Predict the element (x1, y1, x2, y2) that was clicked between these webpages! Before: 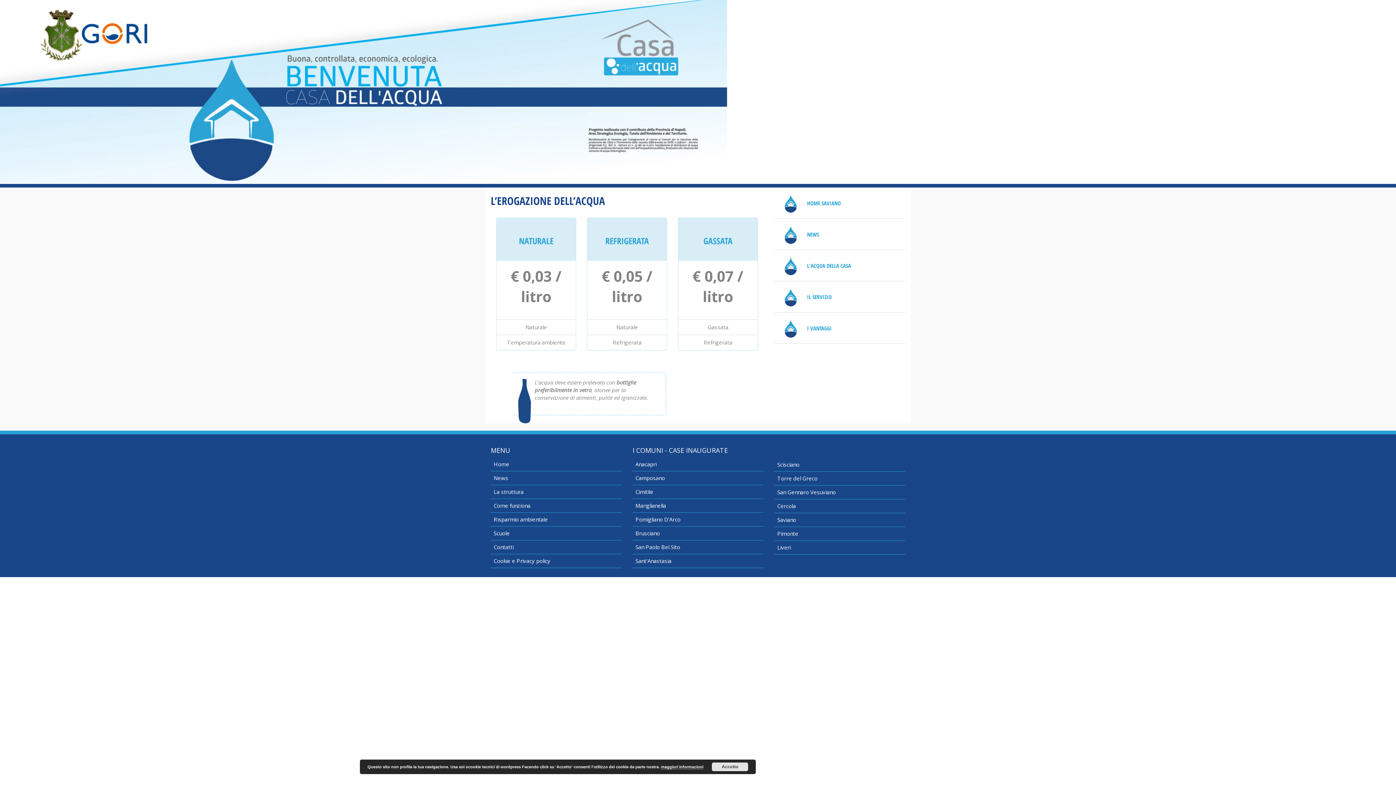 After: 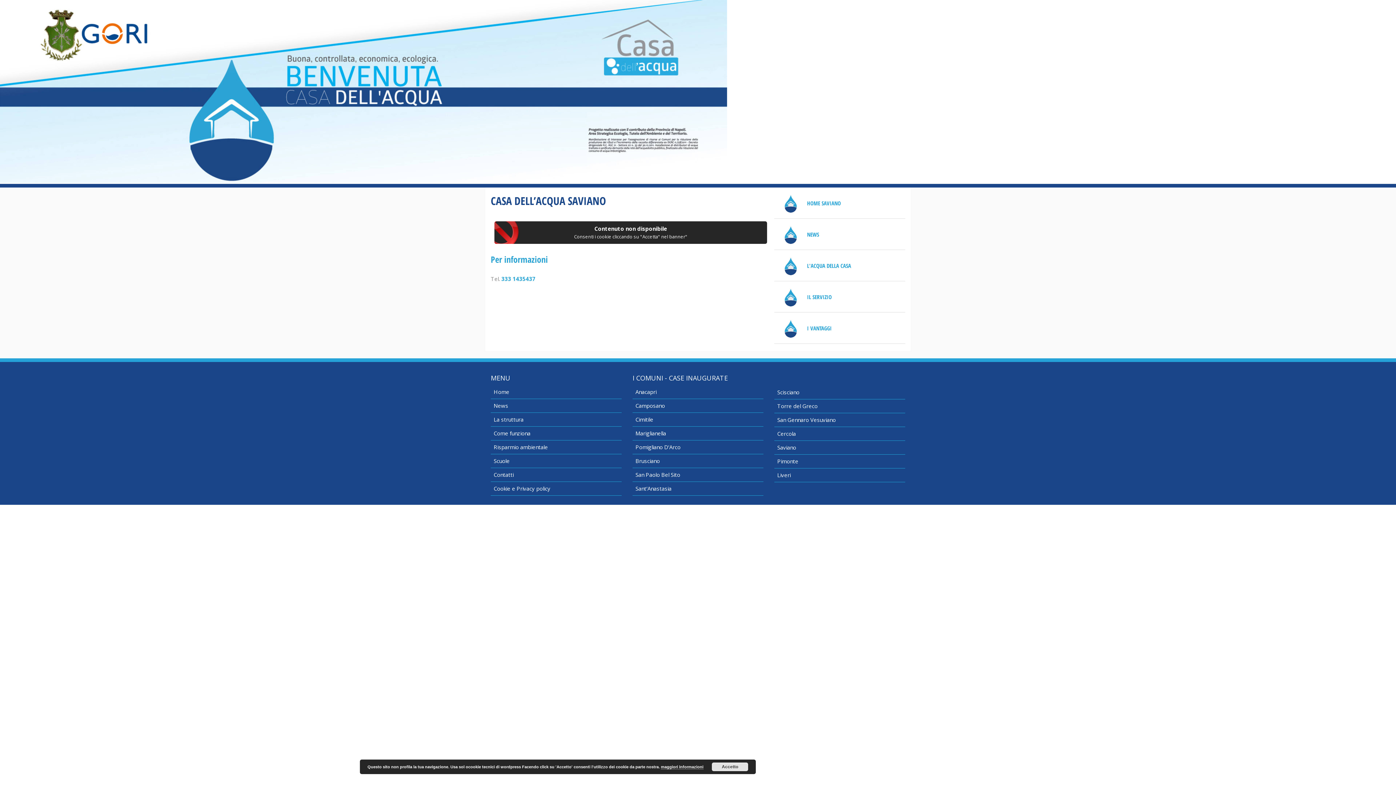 Action: bbox: (777, 516, 796, 523) label: Saviano